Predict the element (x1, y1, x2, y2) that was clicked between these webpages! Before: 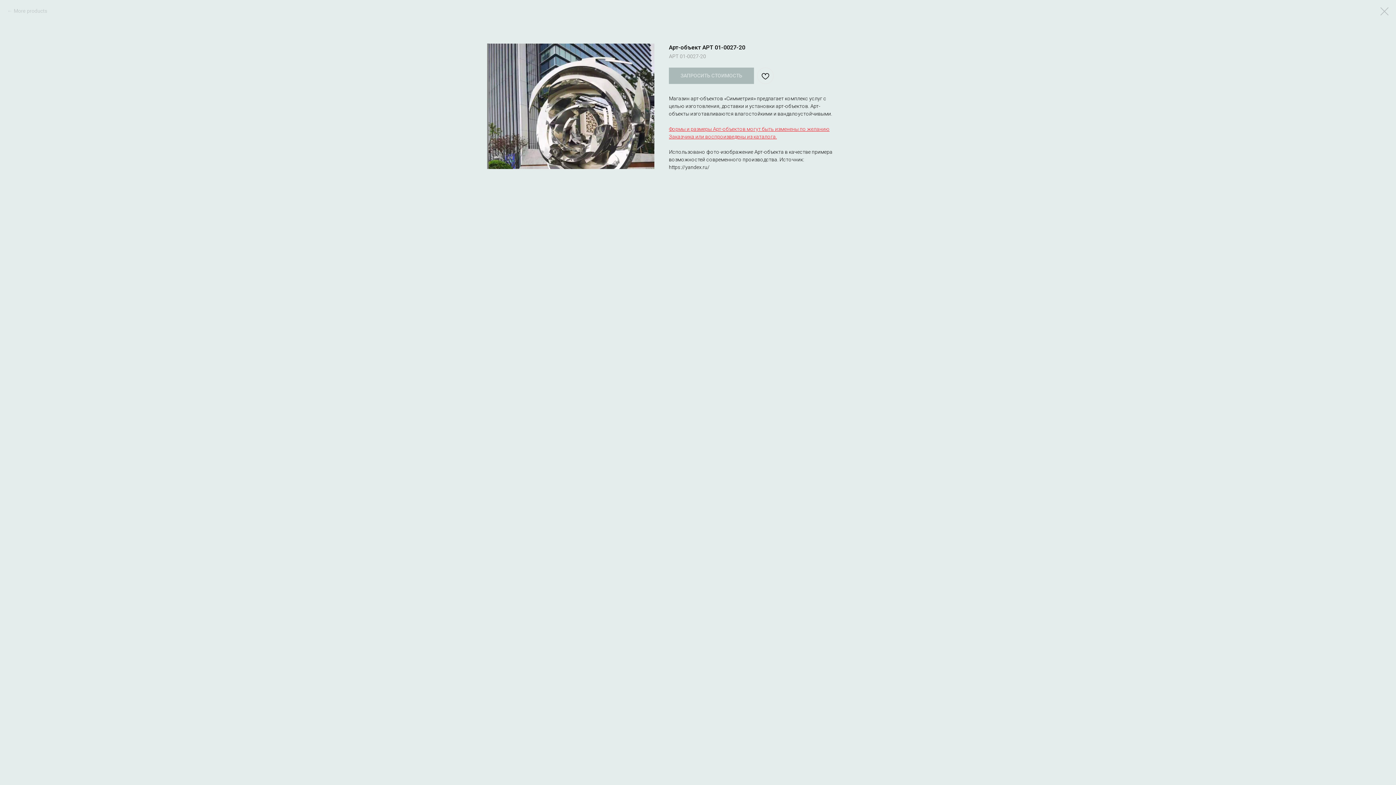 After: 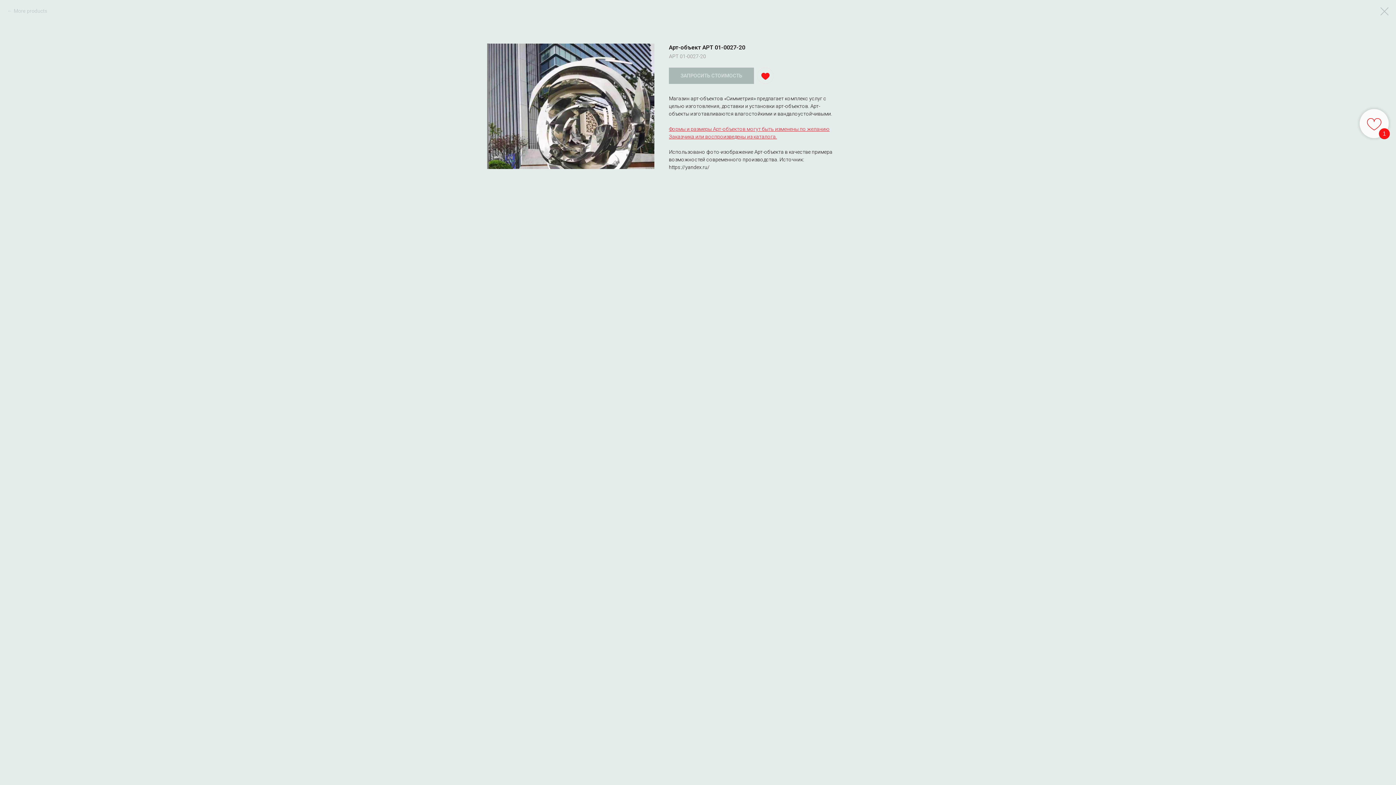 Action: bbox: (757, 67, 773, 84)